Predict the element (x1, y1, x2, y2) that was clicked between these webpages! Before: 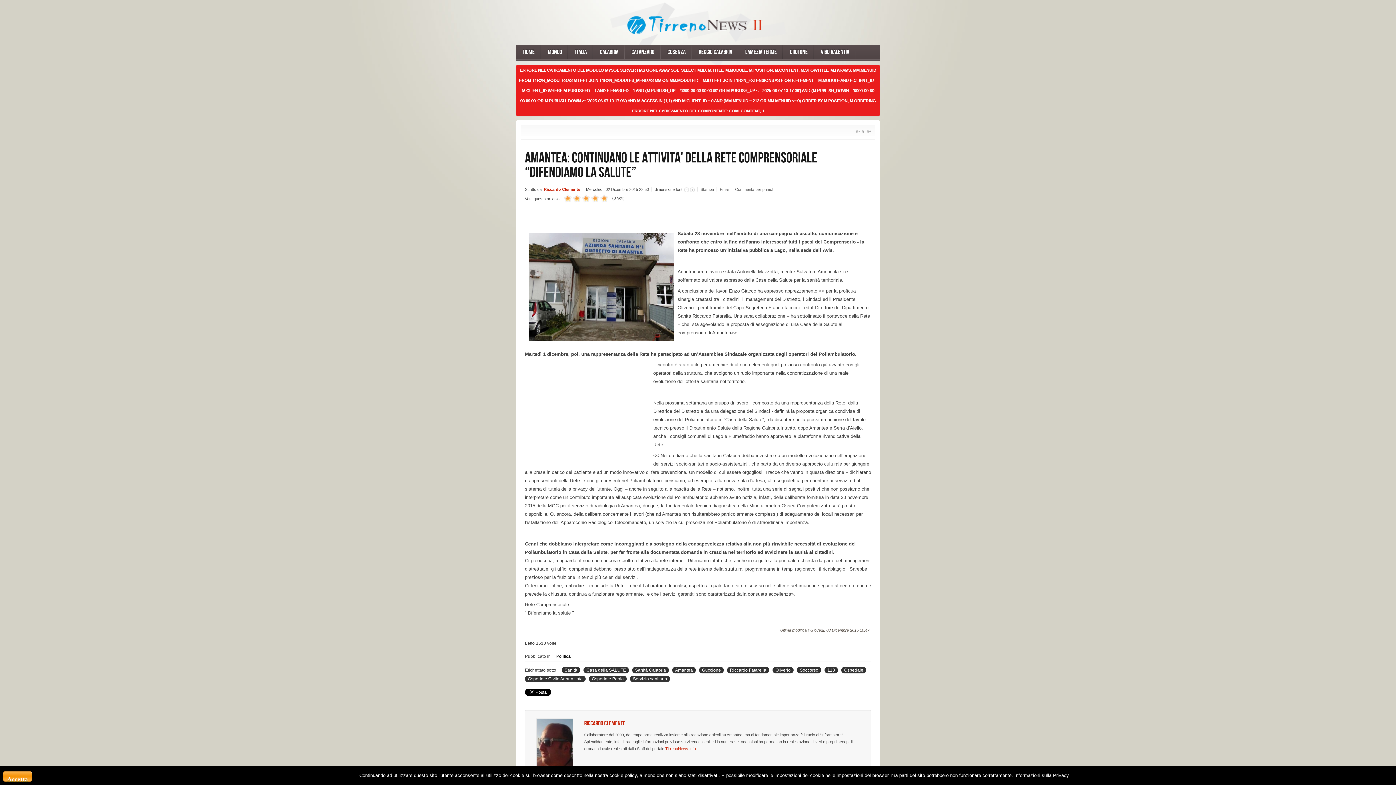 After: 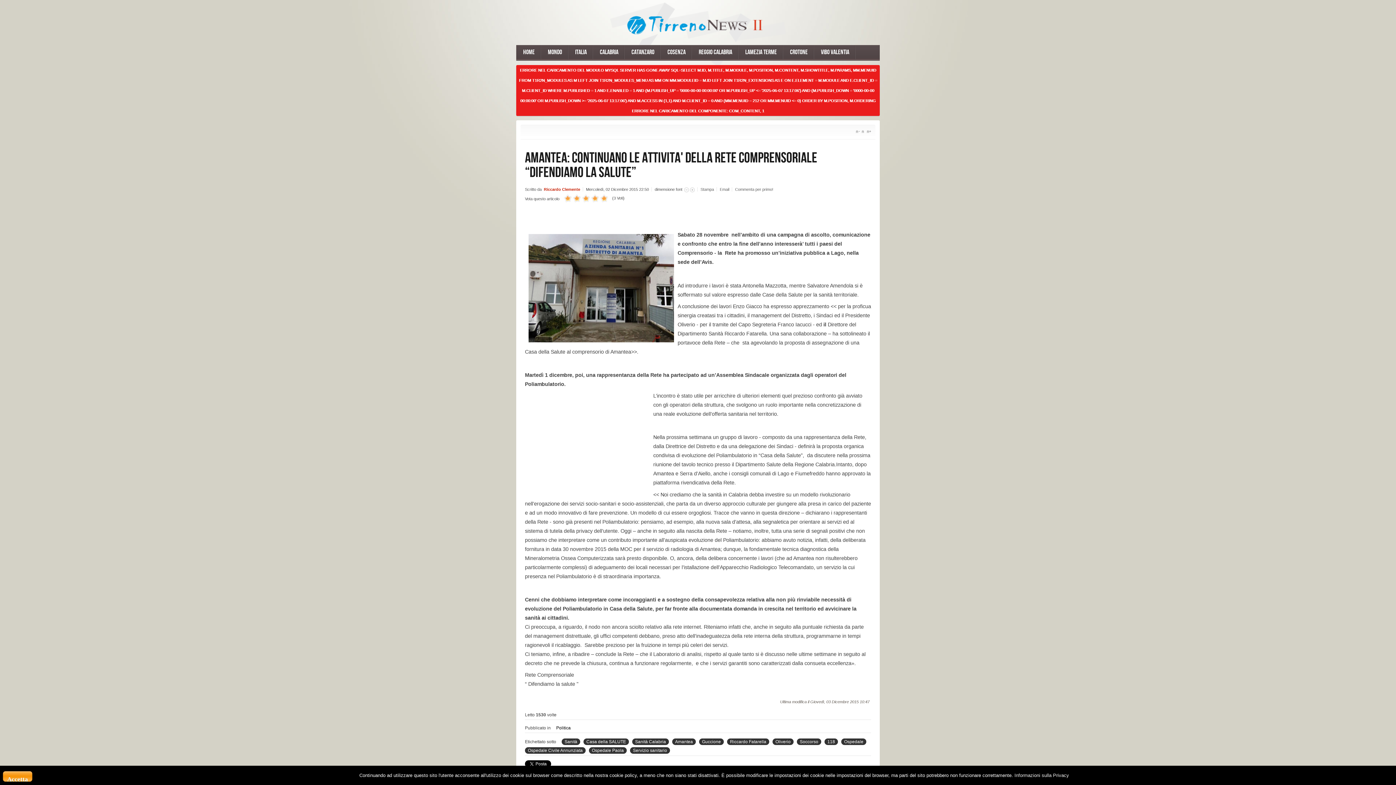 Action: label: A+ bbox: (867, 130, 871, 133)